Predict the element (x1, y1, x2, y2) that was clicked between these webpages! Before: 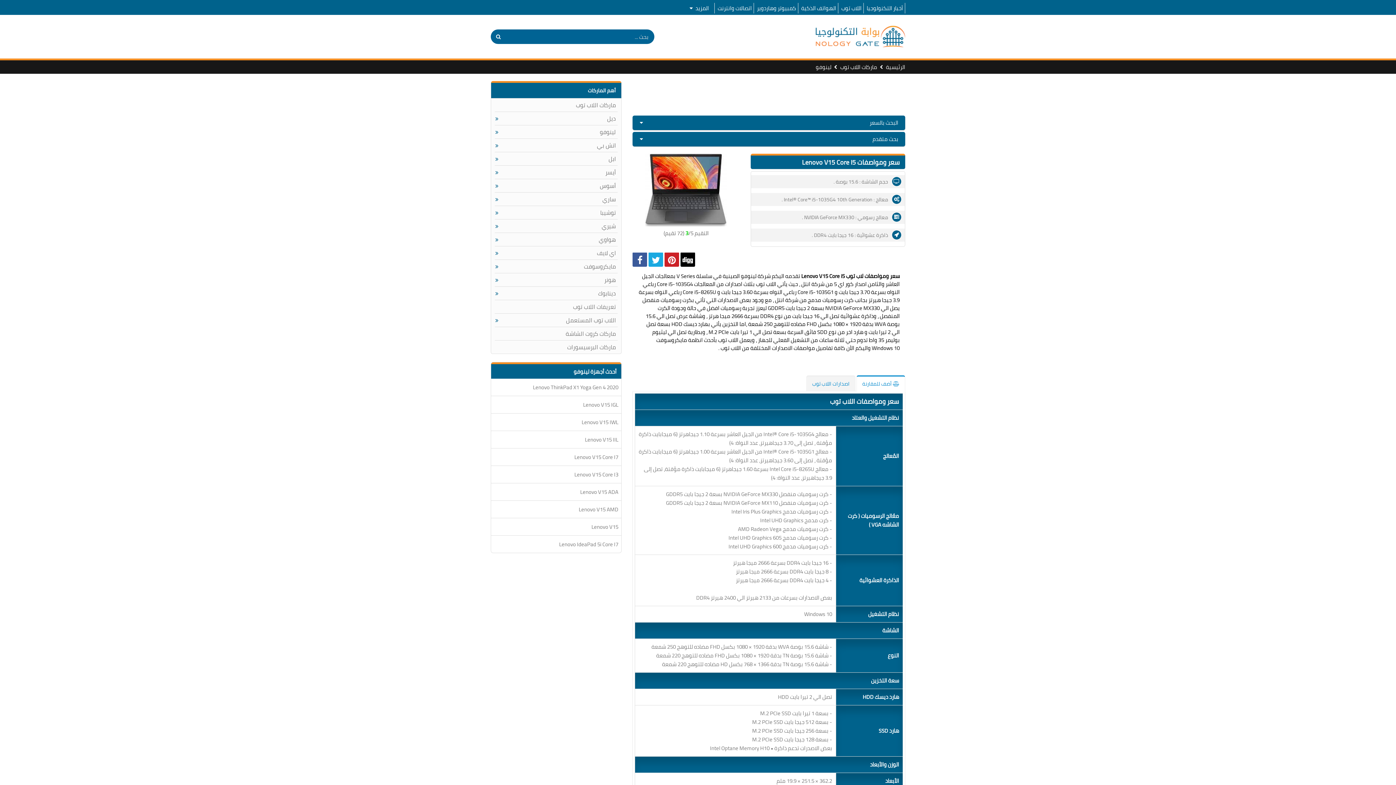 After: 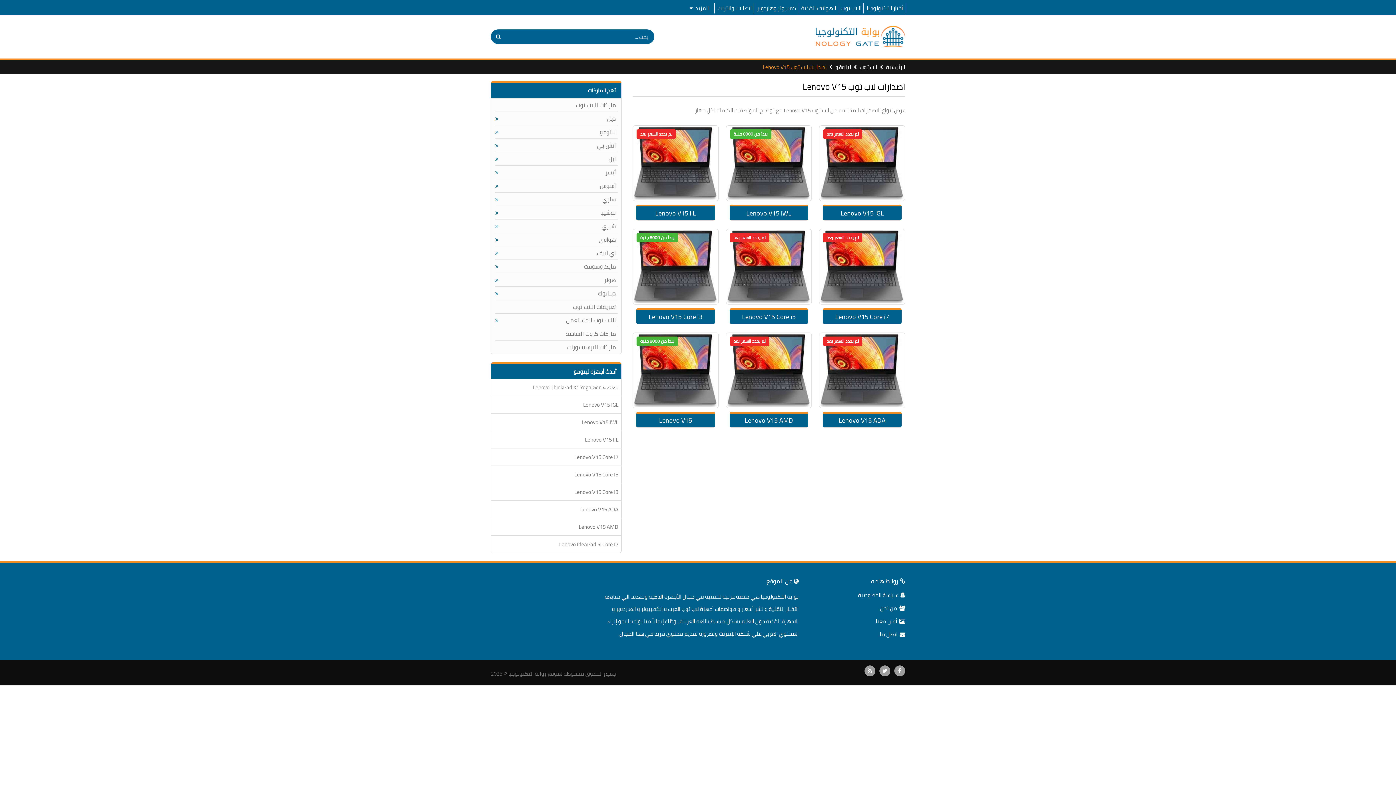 Action: label: اصدارات اللاب توب bbox: (806, 375, 855, 391)